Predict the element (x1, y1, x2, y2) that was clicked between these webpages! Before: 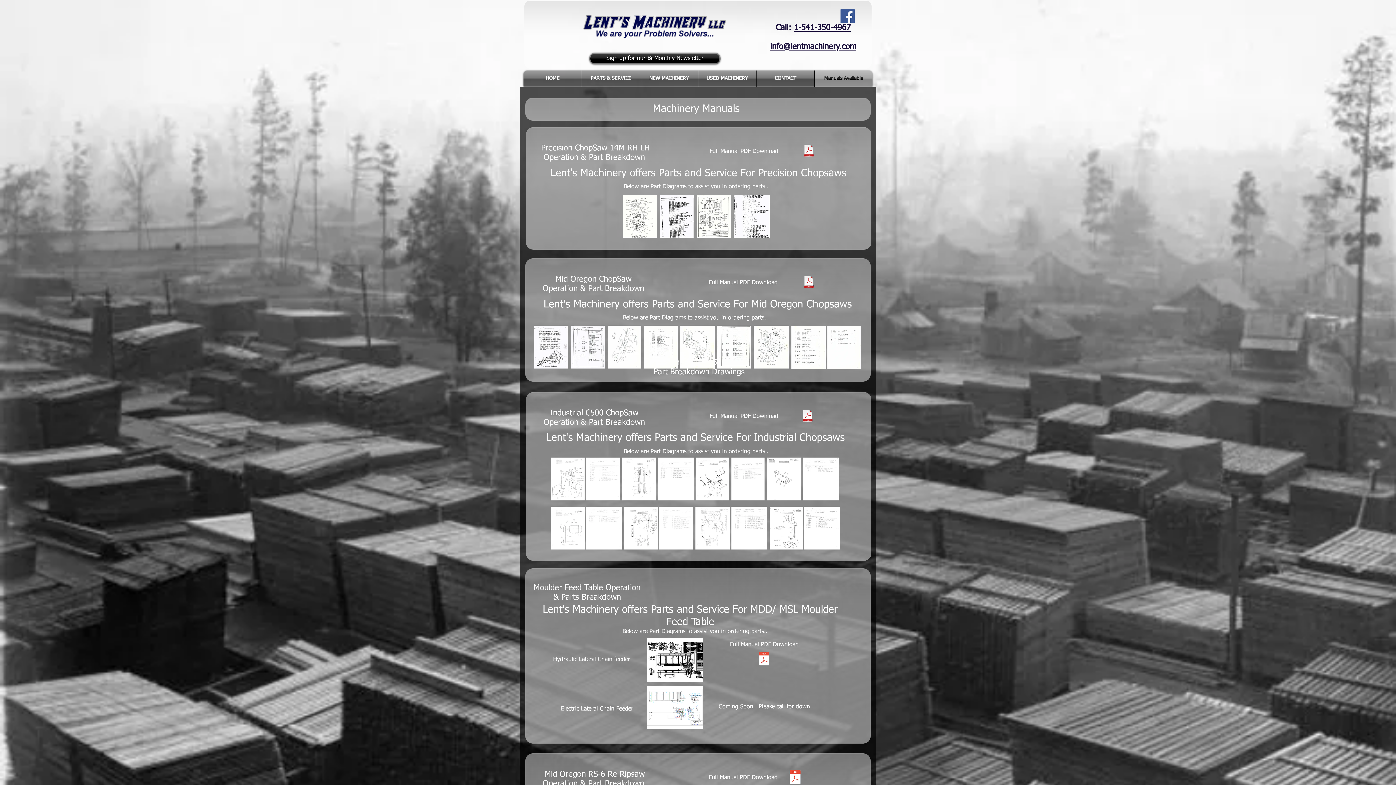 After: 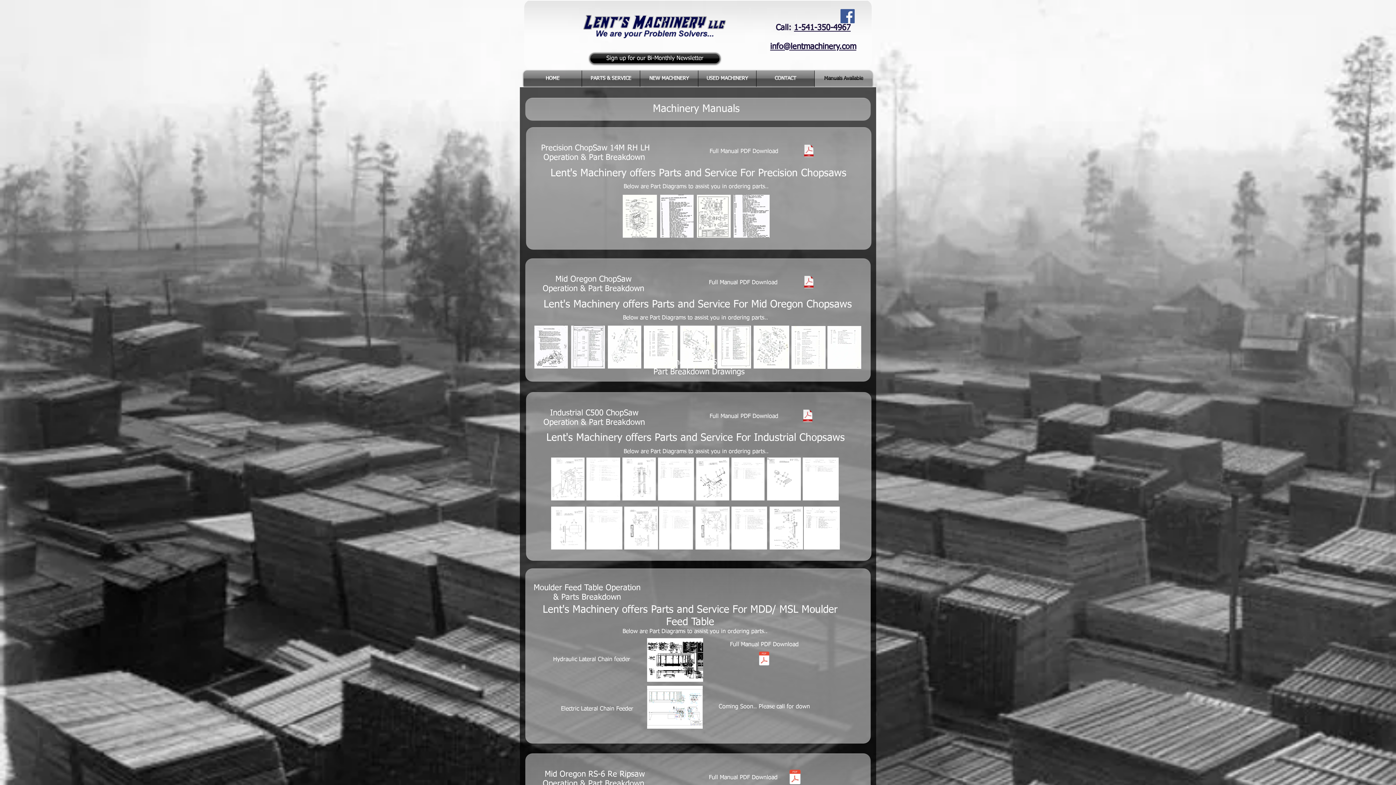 Action: bbox: (757, 651, 771, 668) label: Hydraulic Lateral Chain feeder Manual MD